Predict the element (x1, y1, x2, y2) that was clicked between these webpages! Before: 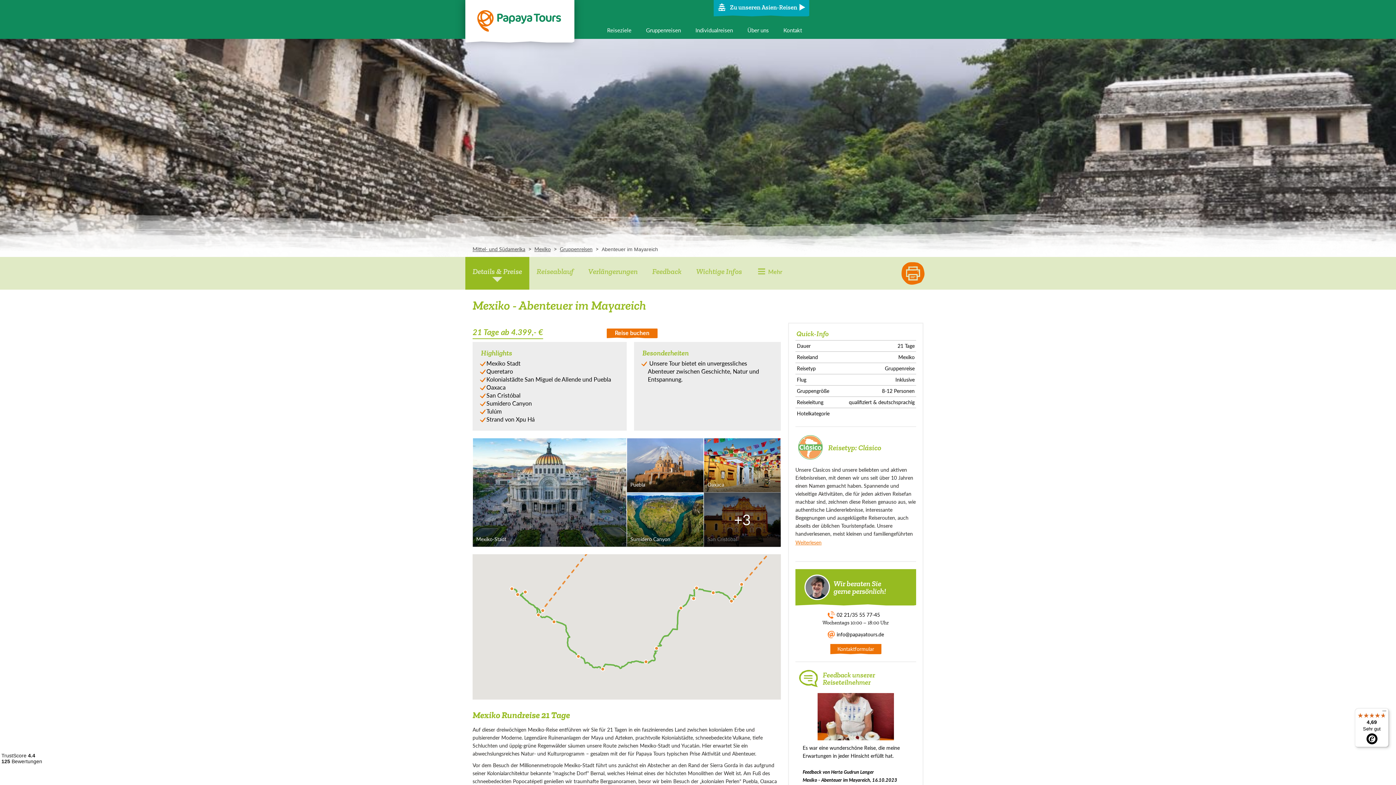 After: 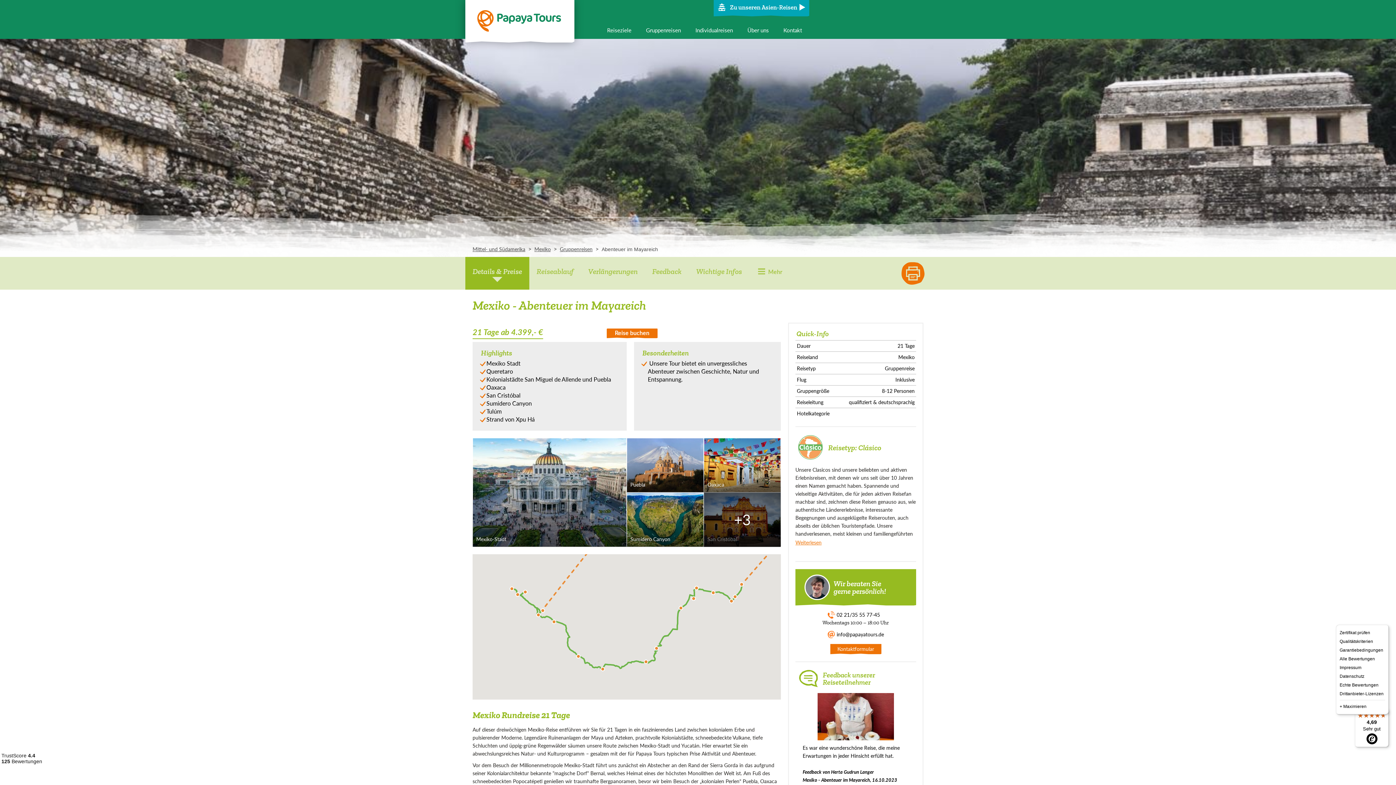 Action: label: Menü bbox: (1380, 708, 1389, 717)